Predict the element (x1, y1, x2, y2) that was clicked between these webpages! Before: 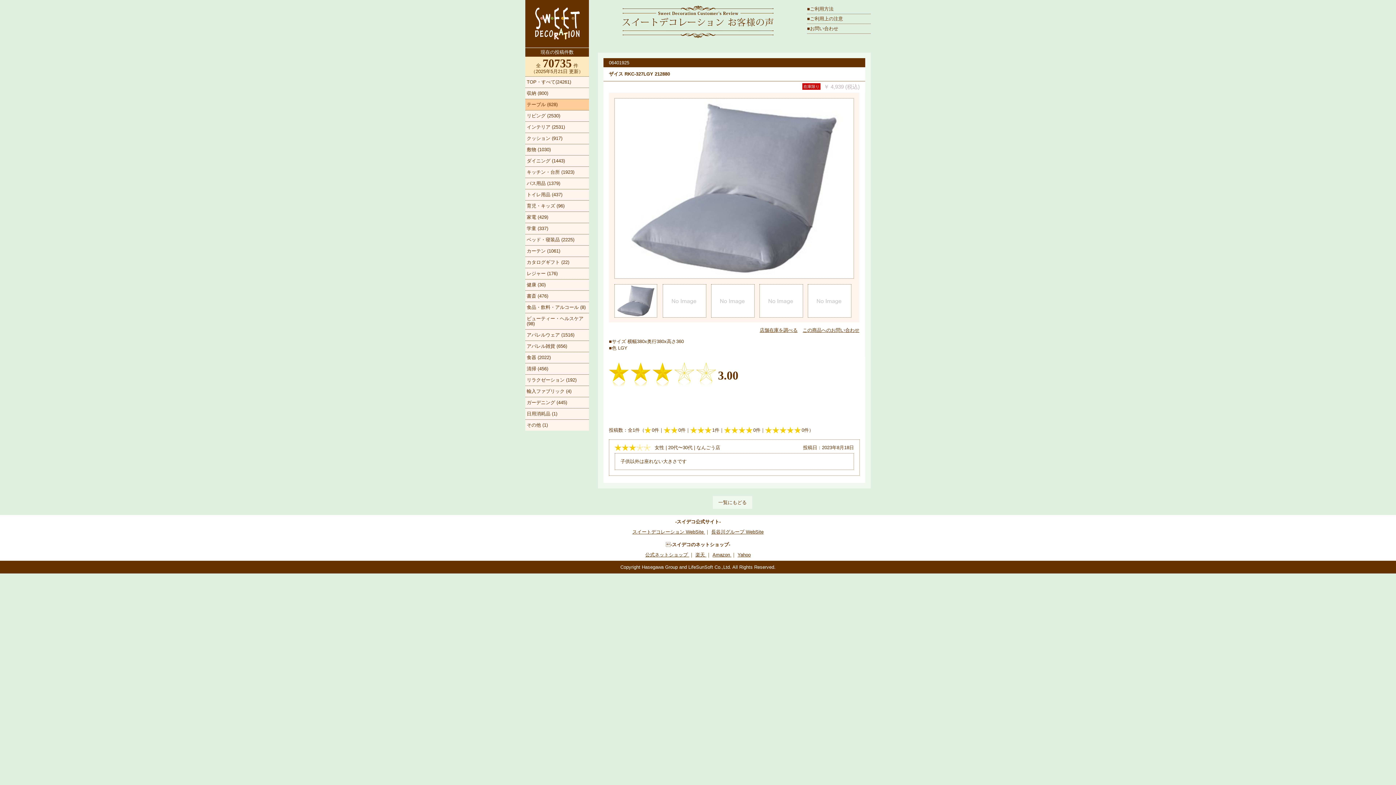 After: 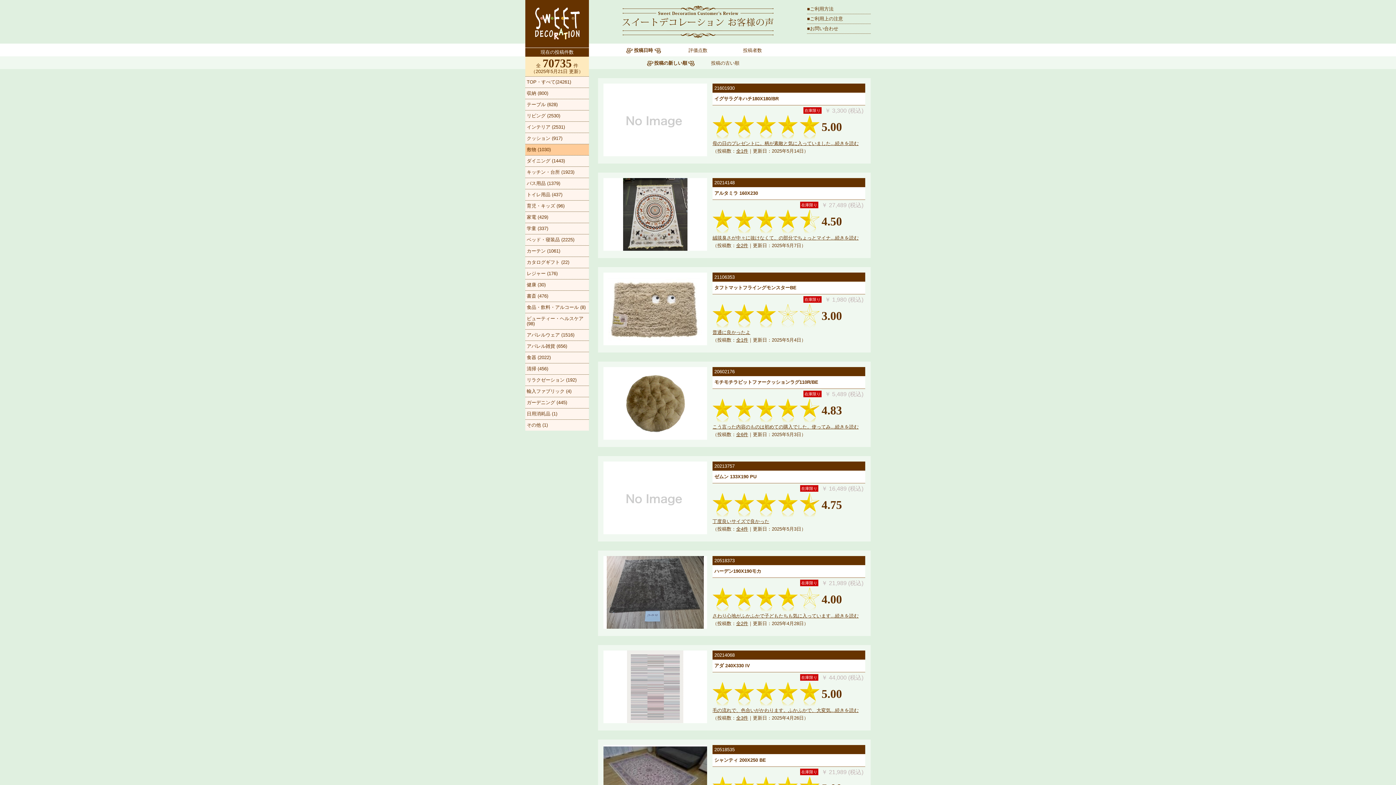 Action: bbox: (525, 144, 589, 155) label: 敷物 (1030)